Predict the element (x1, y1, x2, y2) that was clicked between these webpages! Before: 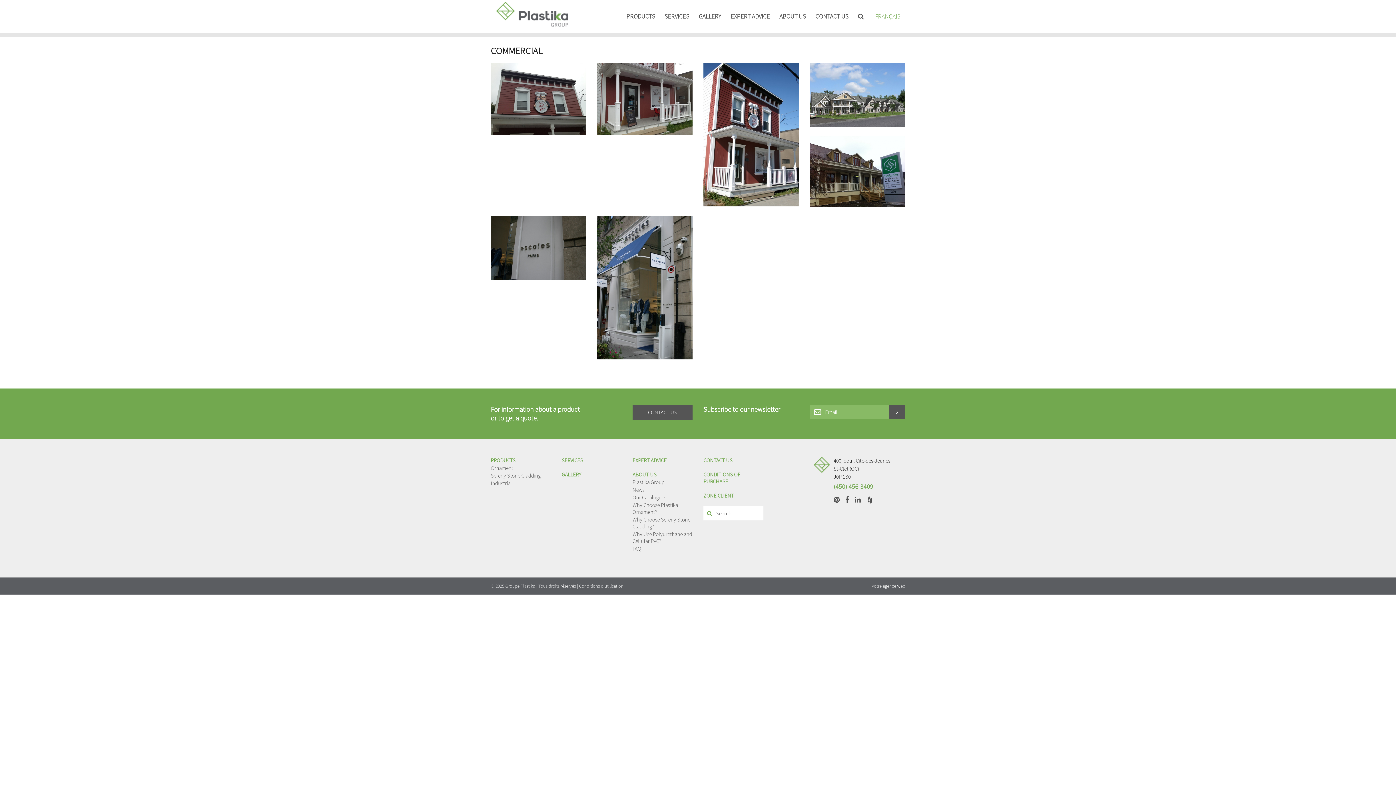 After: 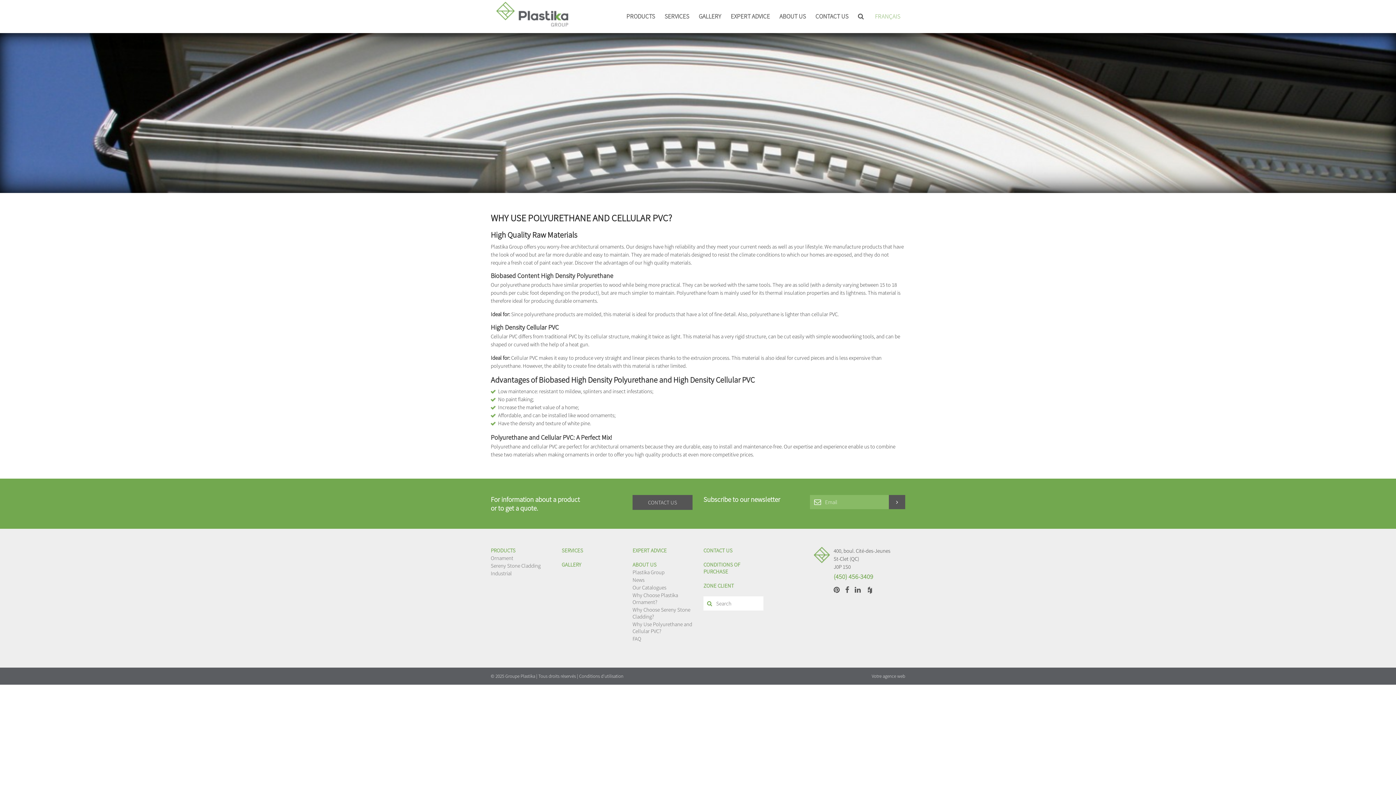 Action: bbox: (632, 530, 692, 544) label: Why Use Polyurethane and Cellular PVC?